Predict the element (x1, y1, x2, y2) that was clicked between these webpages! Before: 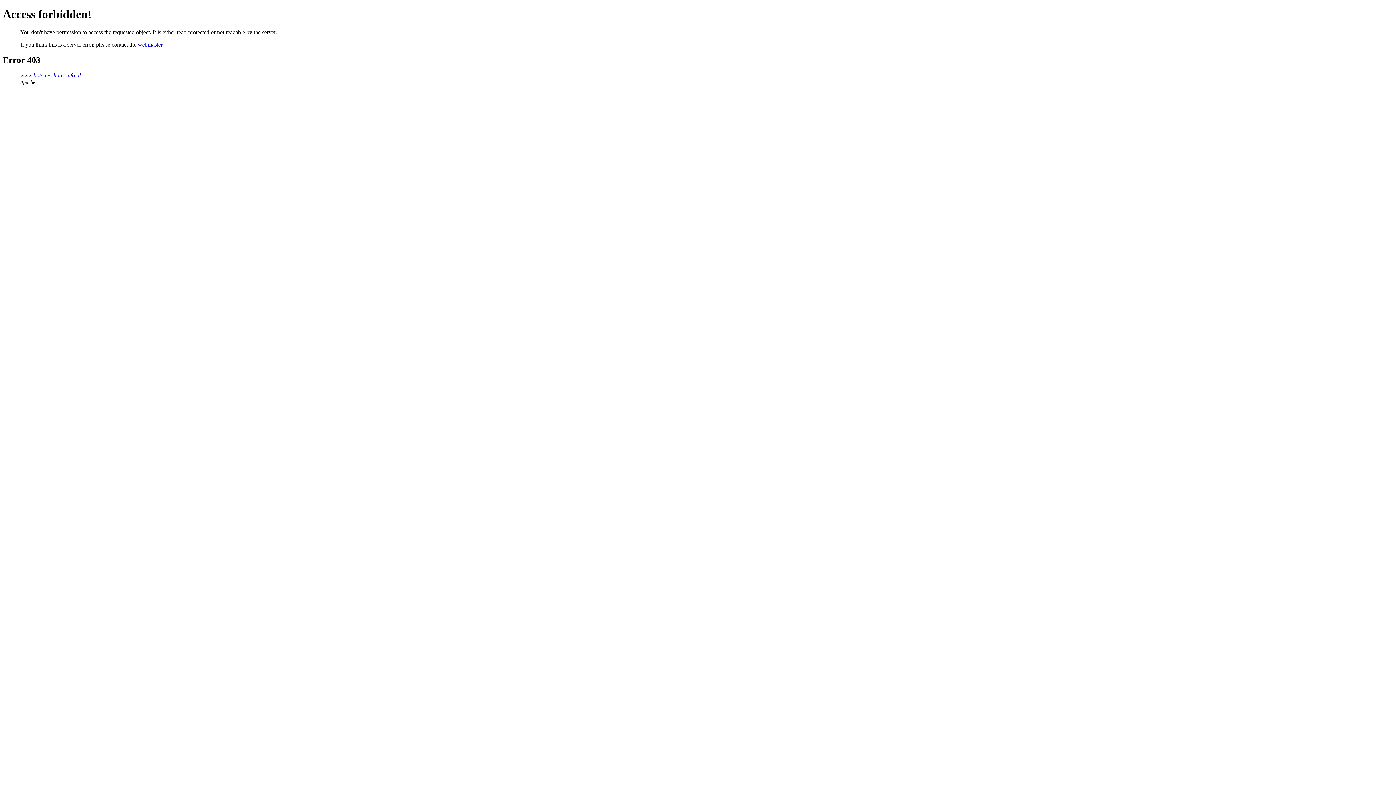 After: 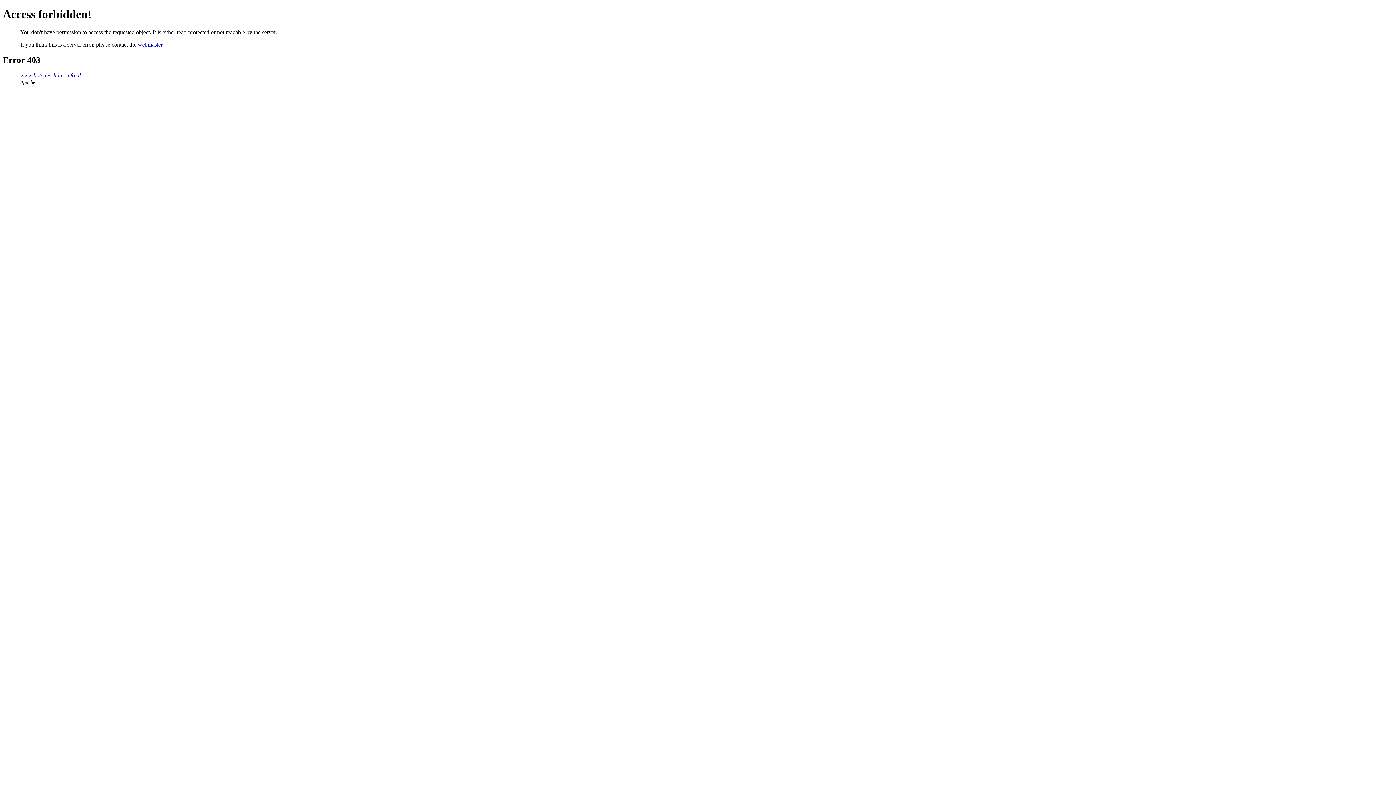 Action: bbox: (137, 41, 162, 47) label: webmaster